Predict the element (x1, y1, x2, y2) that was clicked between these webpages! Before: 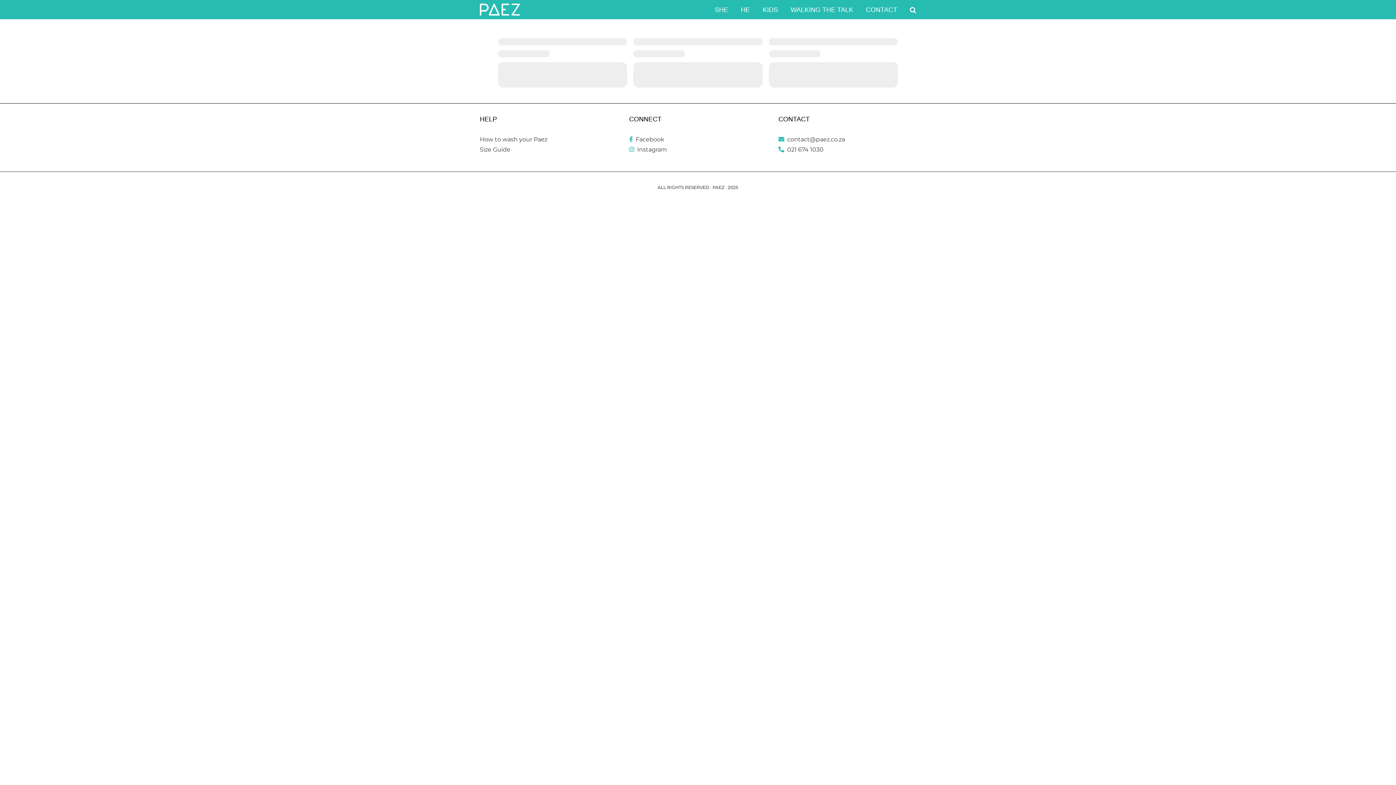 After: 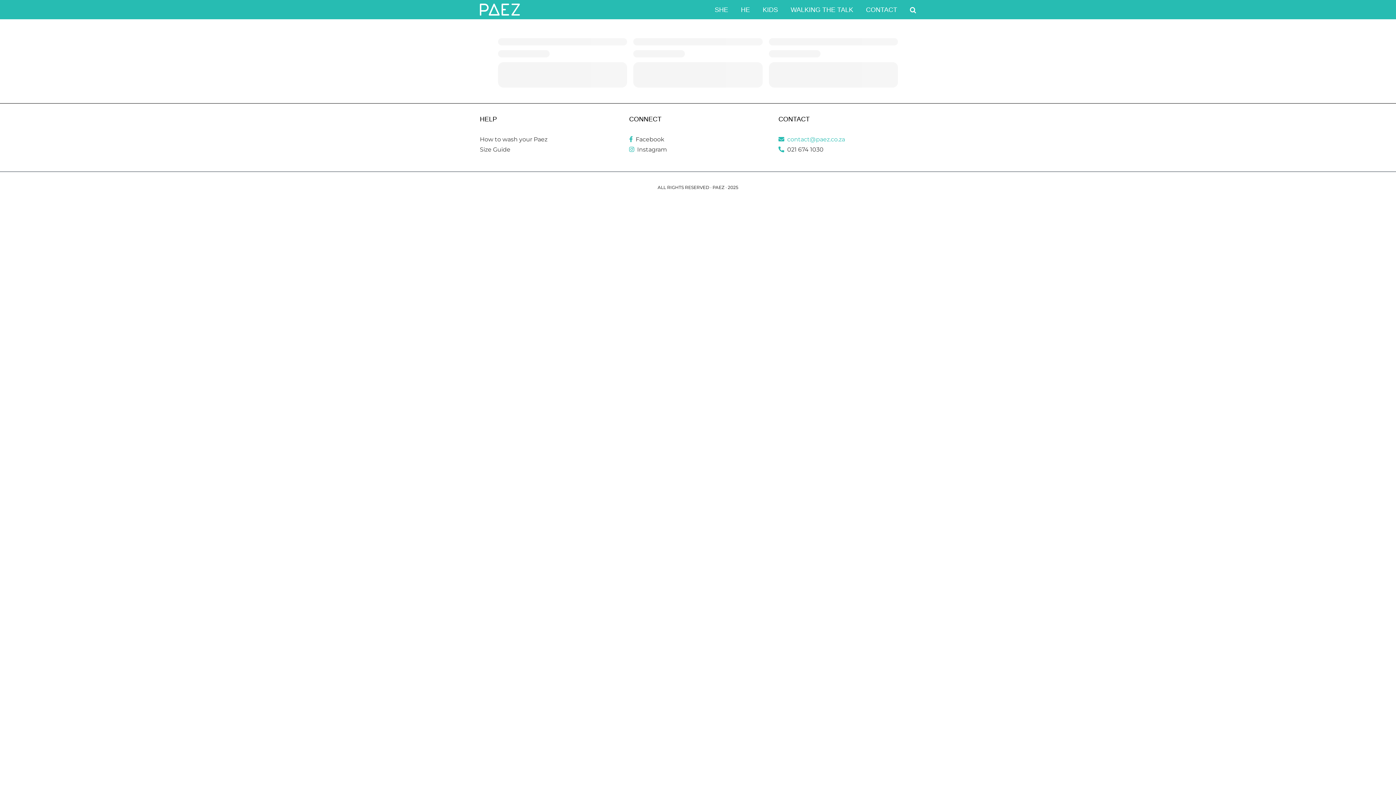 Action: label: contact@paez.co.za bbox: (778, 136, 845, 142)